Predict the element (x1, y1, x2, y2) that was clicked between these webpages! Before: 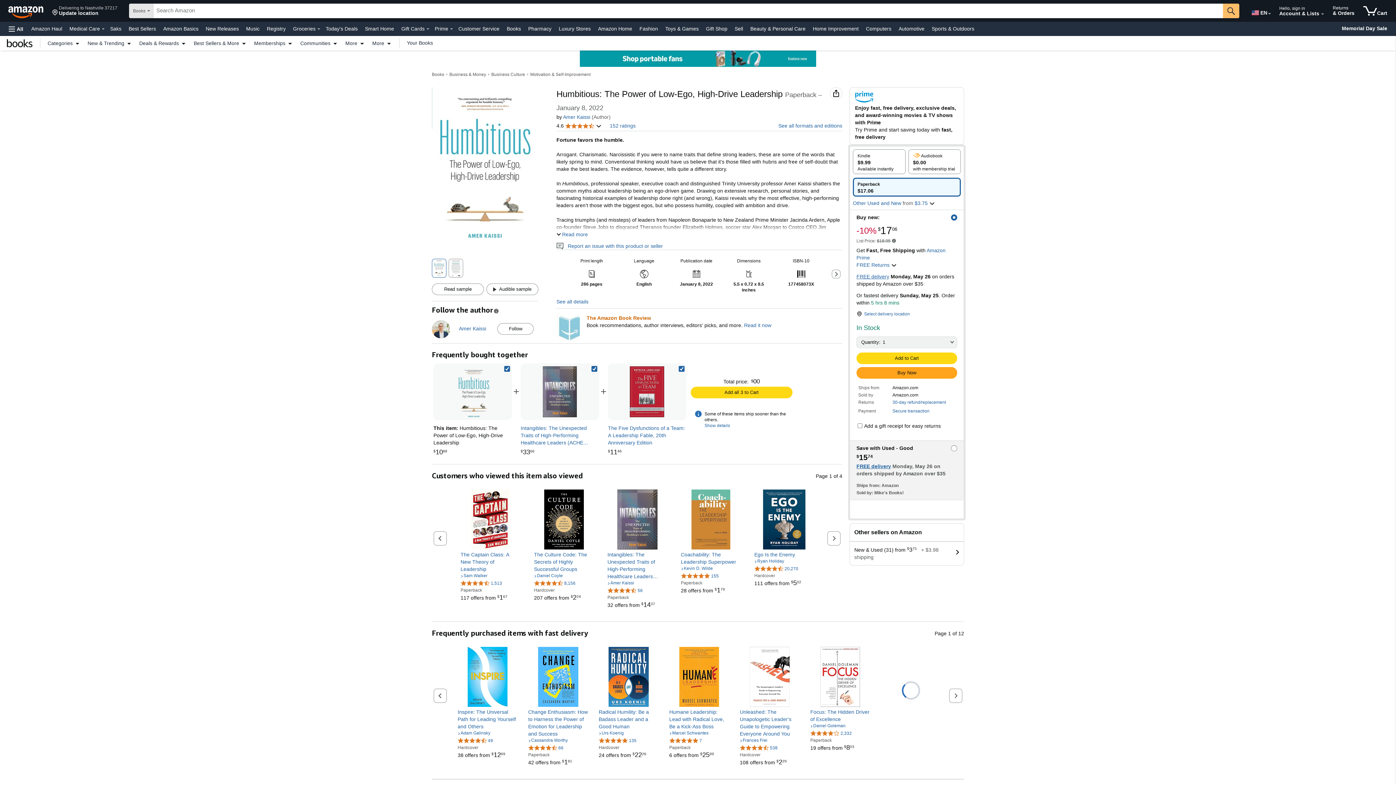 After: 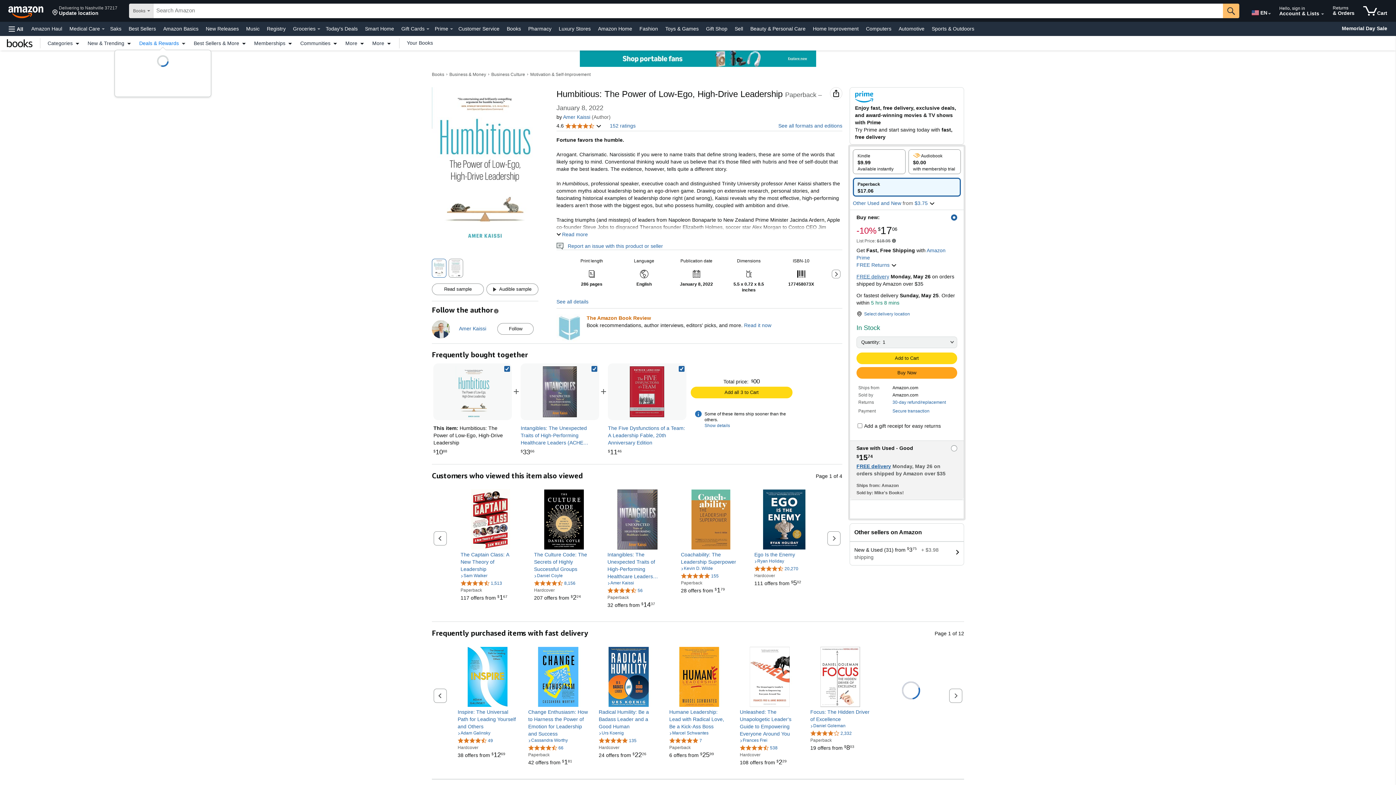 Action: bbox: (135, 40, 190, 45) label: Deals & Rewards